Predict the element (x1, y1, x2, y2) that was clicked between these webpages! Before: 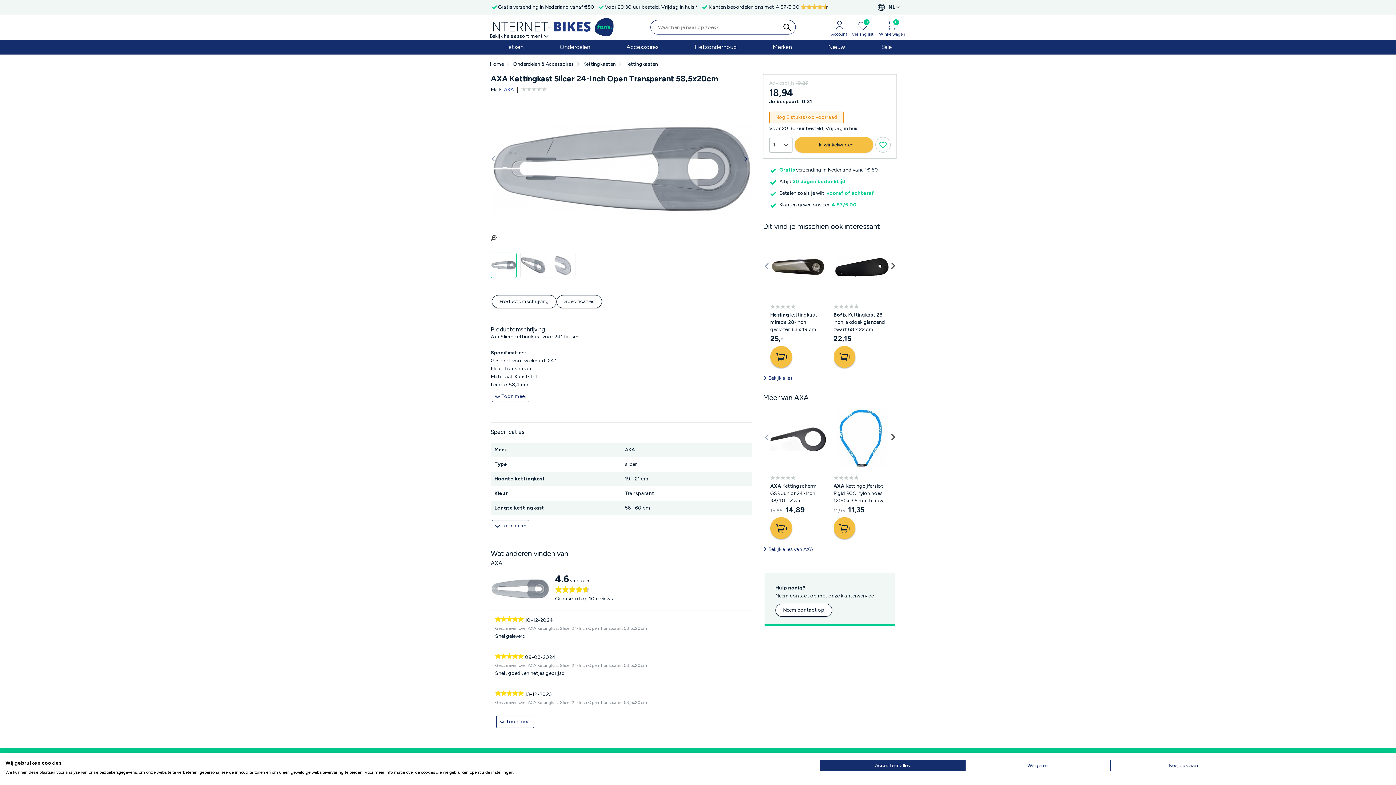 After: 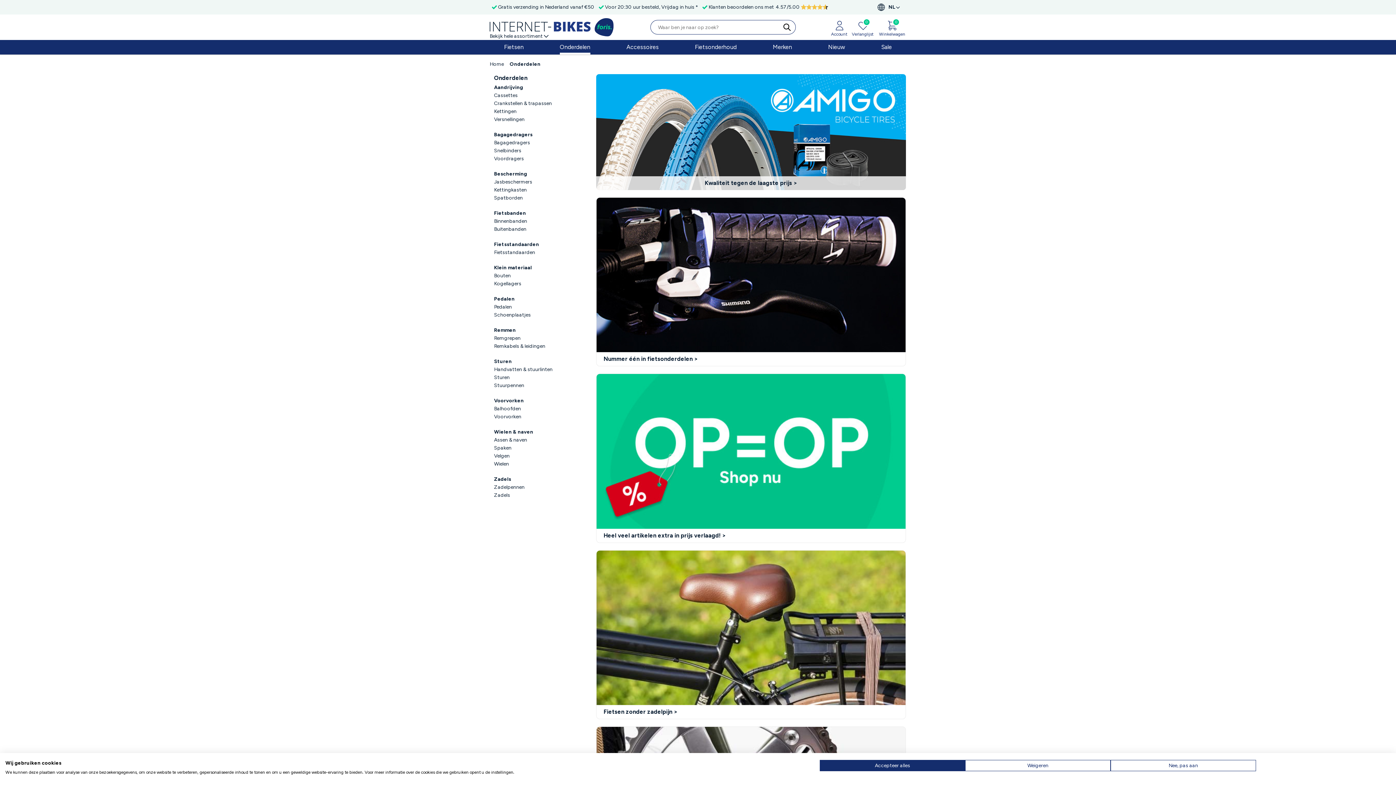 Action: label: Onderdelen bbox: (559, 40, 590, 54)